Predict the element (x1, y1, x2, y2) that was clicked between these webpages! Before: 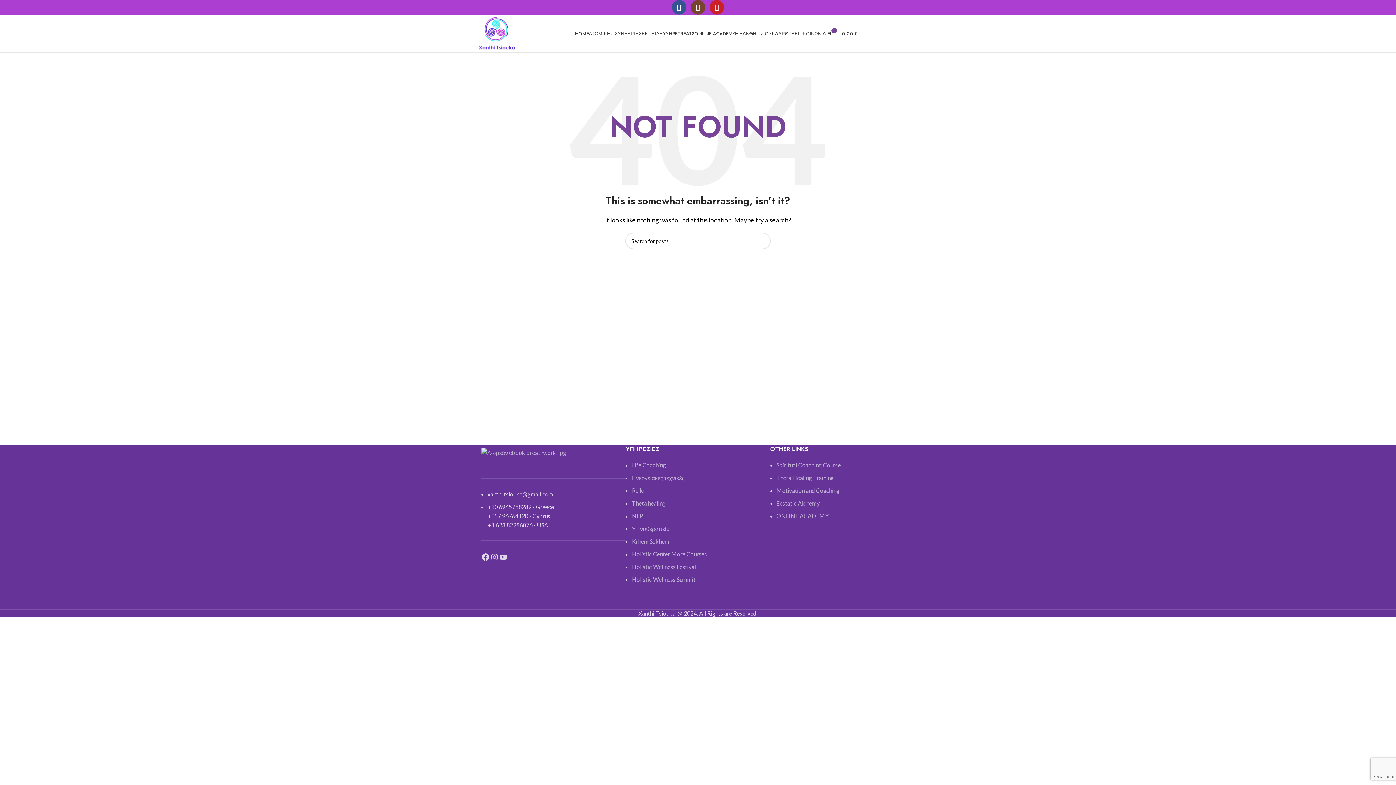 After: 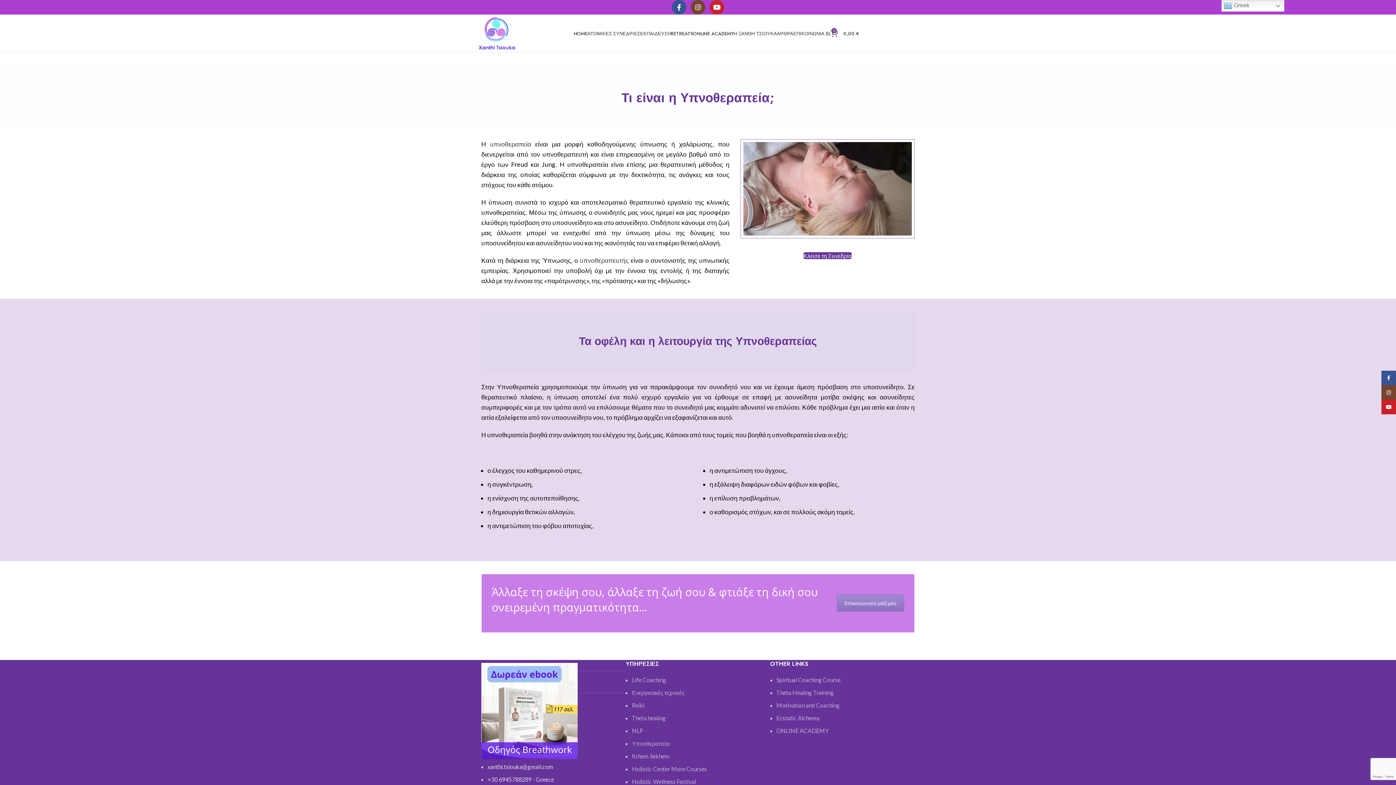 Action: label: Υπνοθεραπεία bbox: (632, 525, 669, 532)